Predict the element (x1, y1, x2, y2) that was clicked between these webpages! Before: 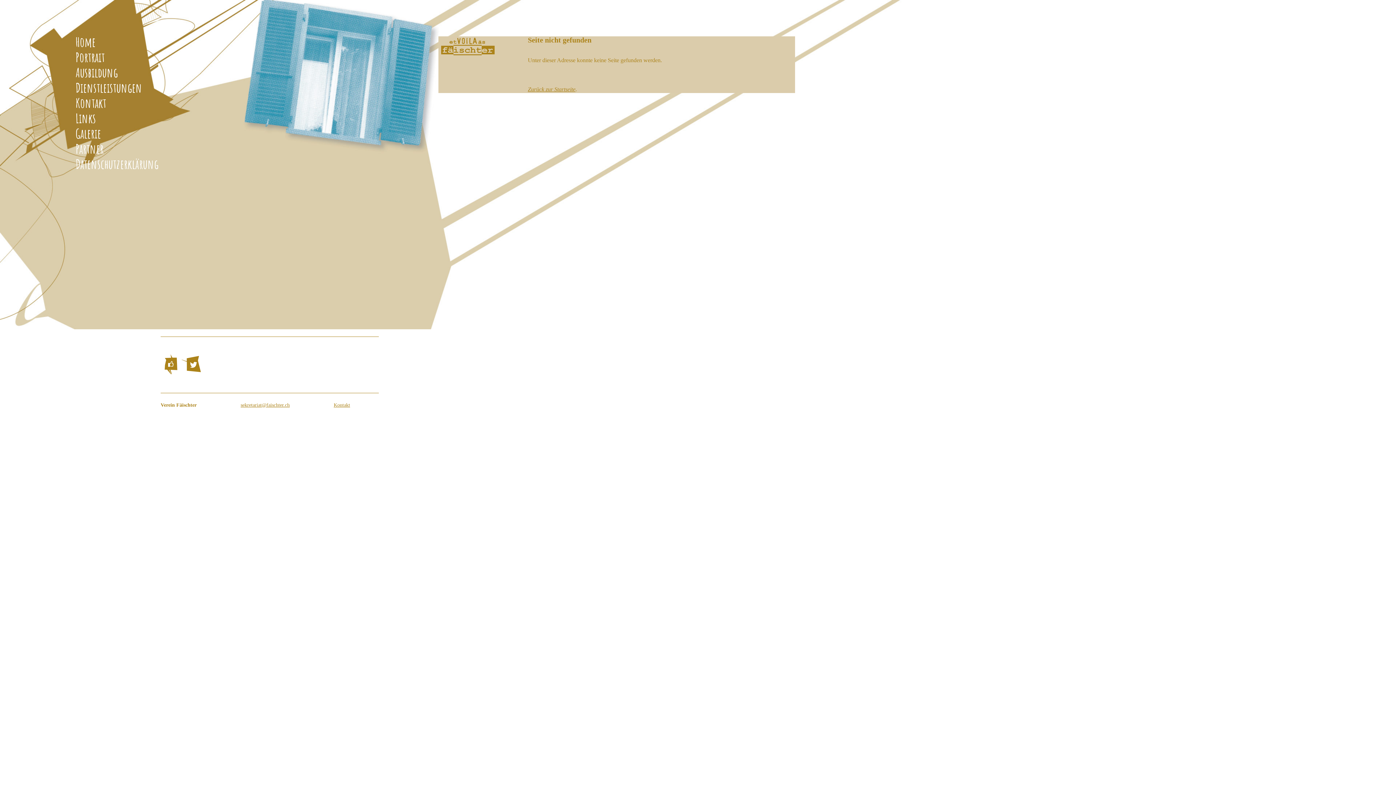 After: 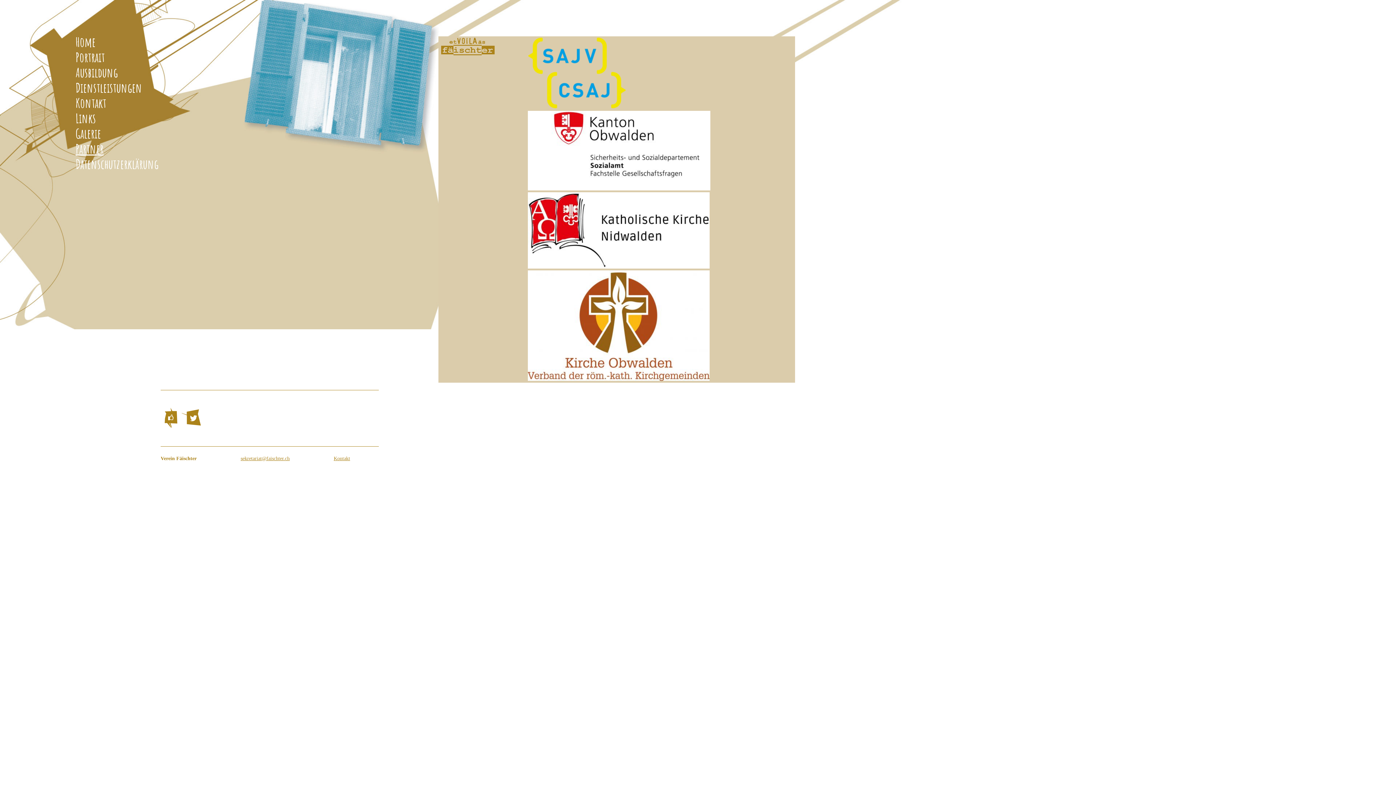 Action: label: Partner bbox: (75, 140, 103, 157)